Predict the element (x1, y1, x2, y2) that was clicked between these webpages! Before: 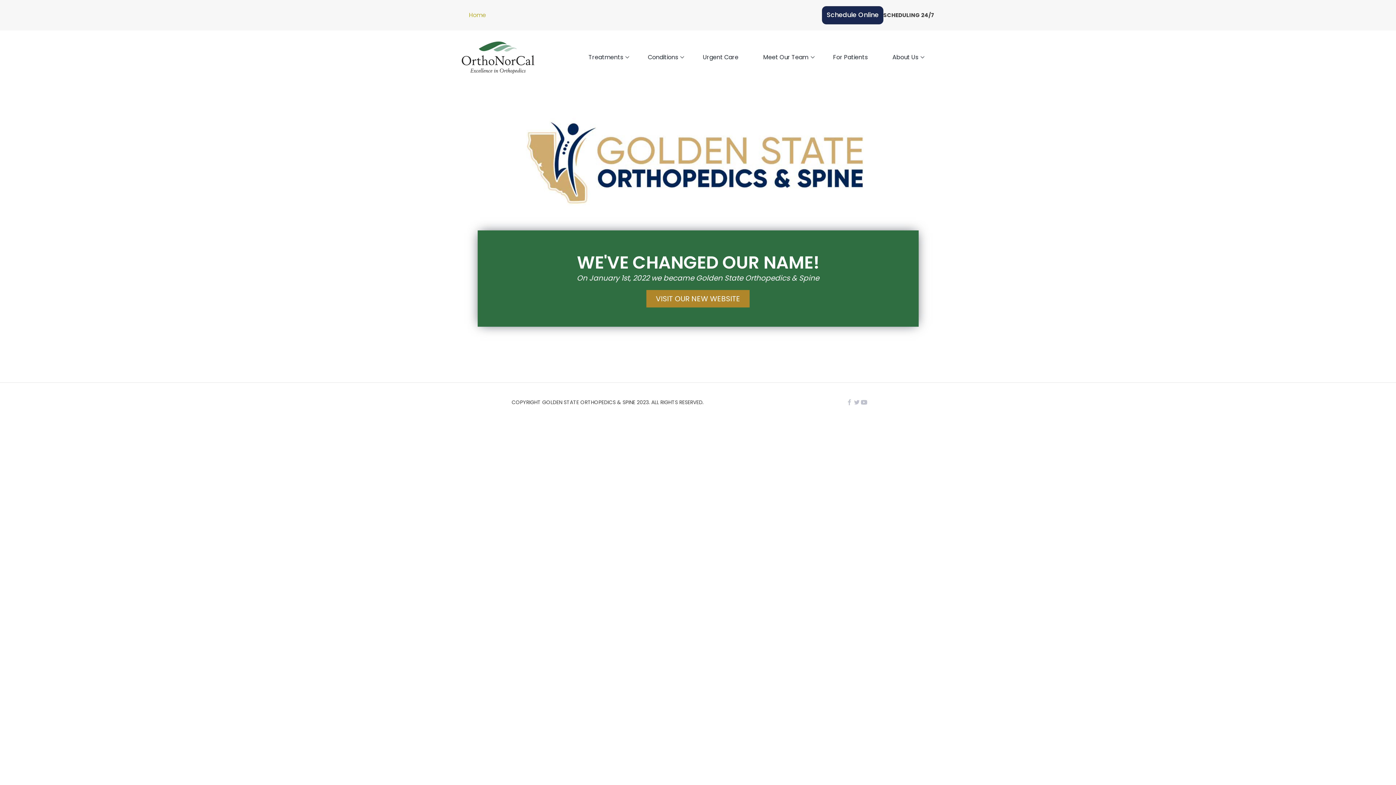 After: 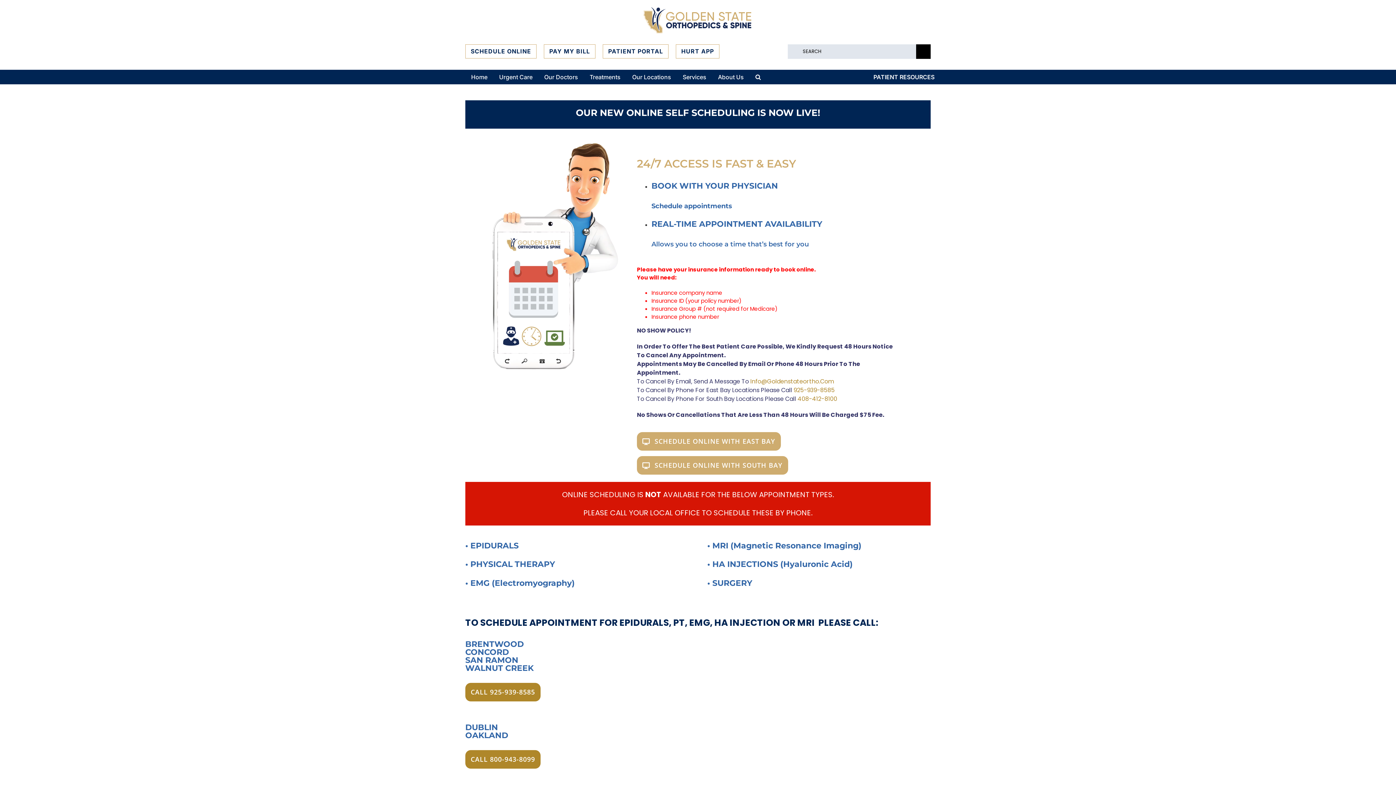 Action: bbox: (822, 6, 883, 24) label: Schedule Online